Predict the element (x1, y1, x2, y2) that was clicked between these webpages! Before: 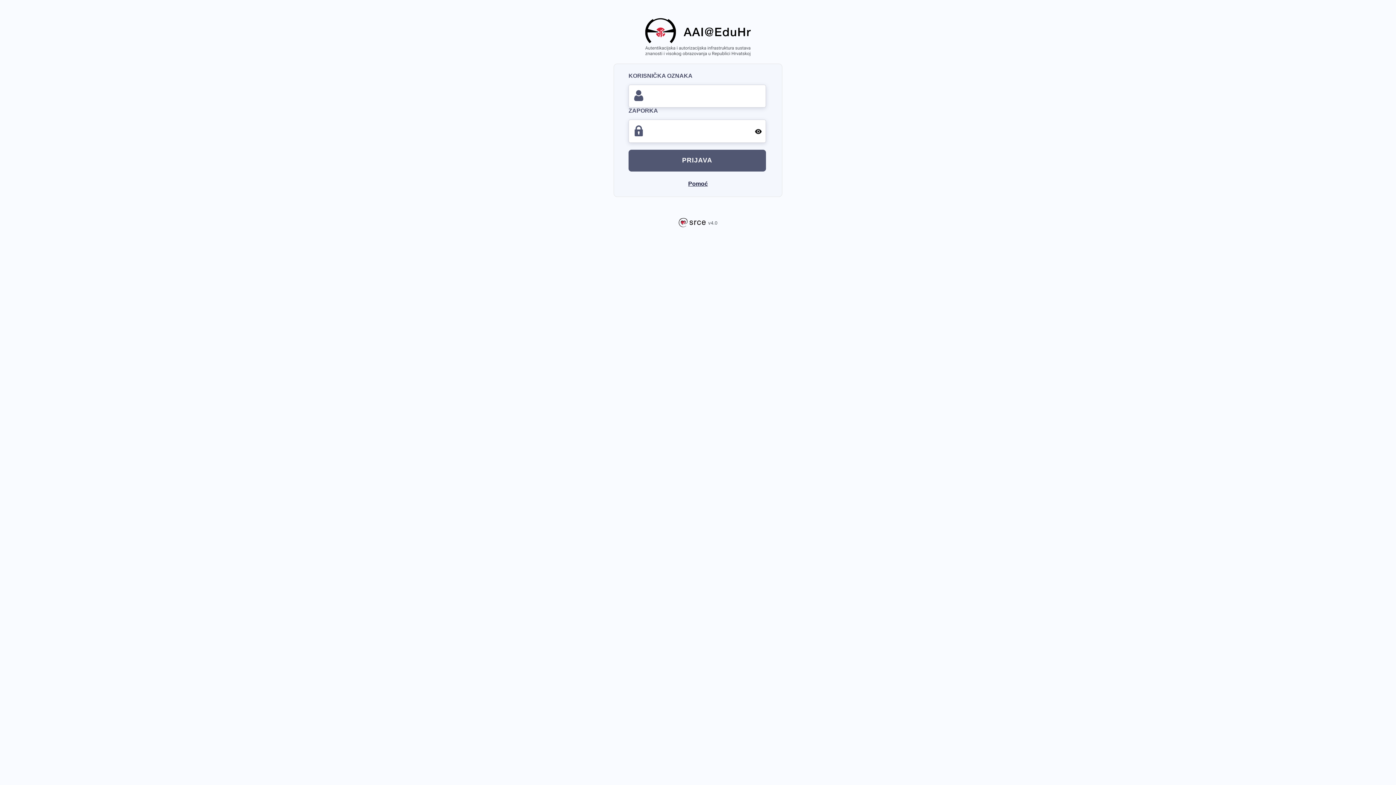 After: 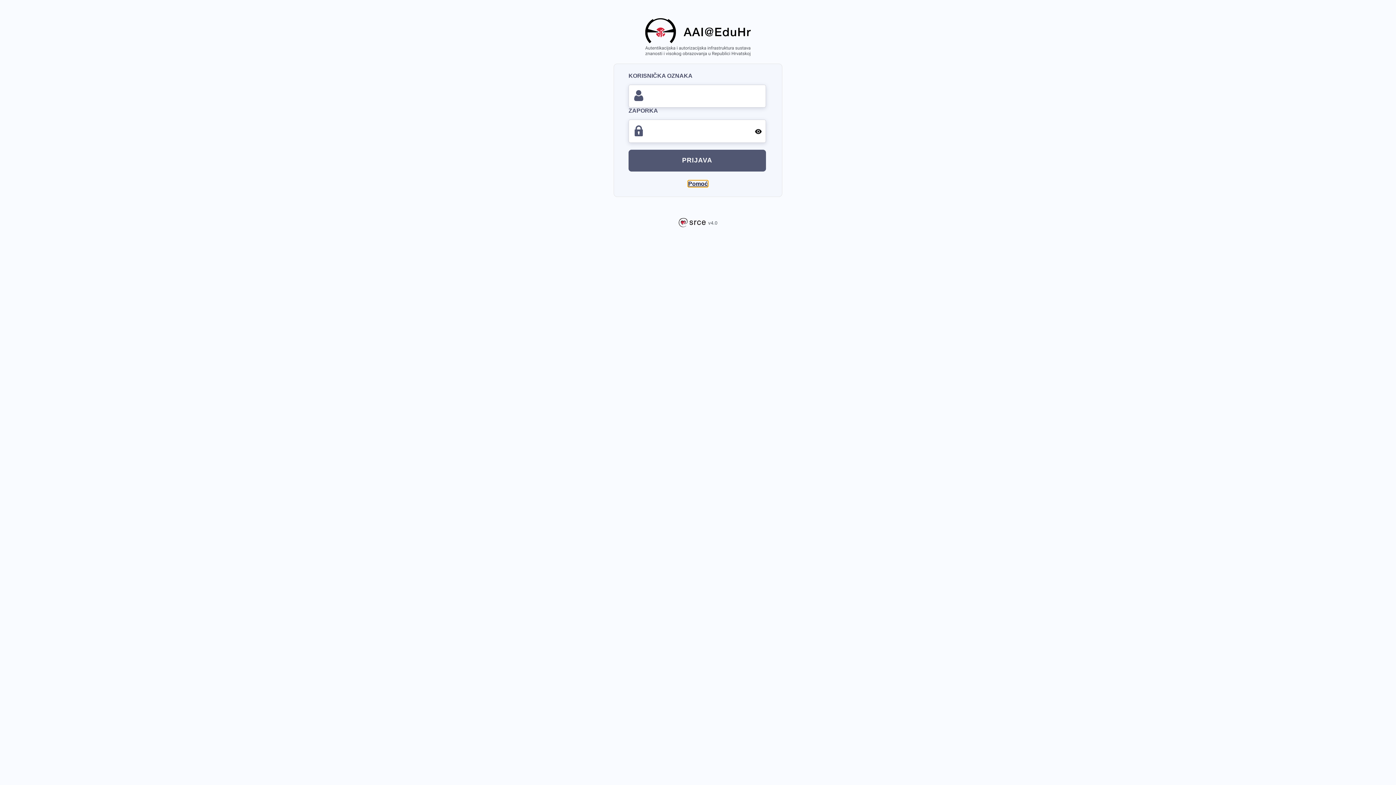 Action: label: Pomoć bbox: (688, 180, 708, 187)